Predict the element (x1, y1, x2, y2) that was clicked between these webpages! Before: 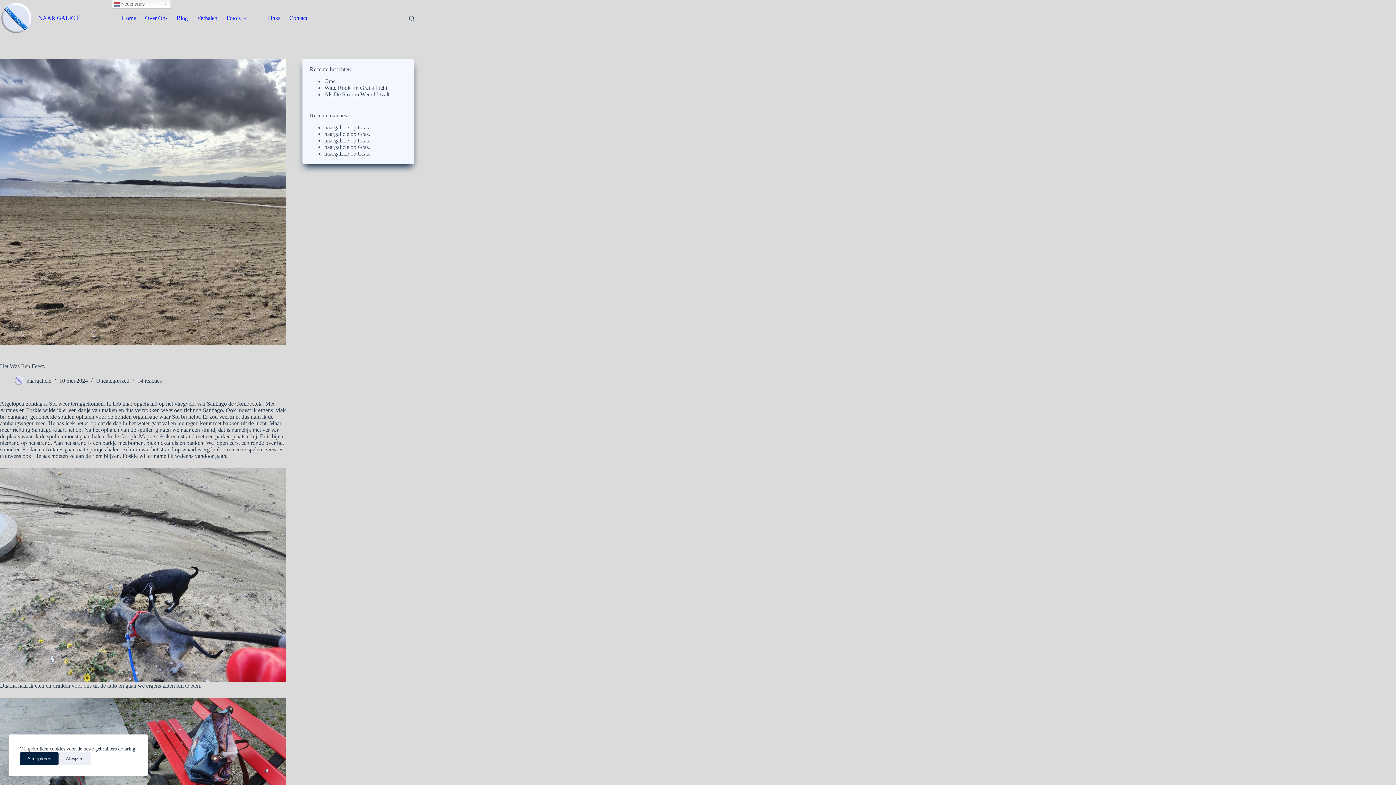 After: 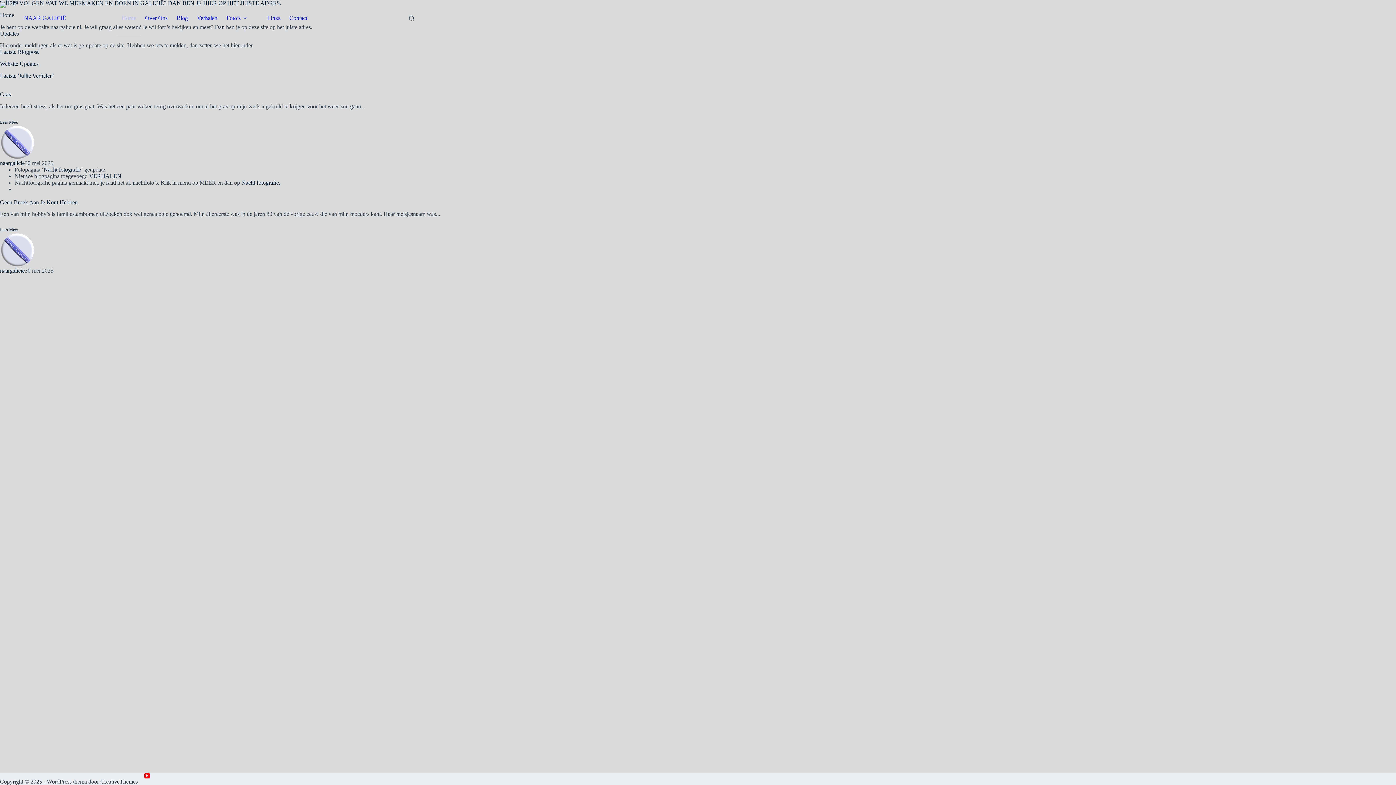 Action: bbox: (324, 150, 349, 156) label: naargalicie